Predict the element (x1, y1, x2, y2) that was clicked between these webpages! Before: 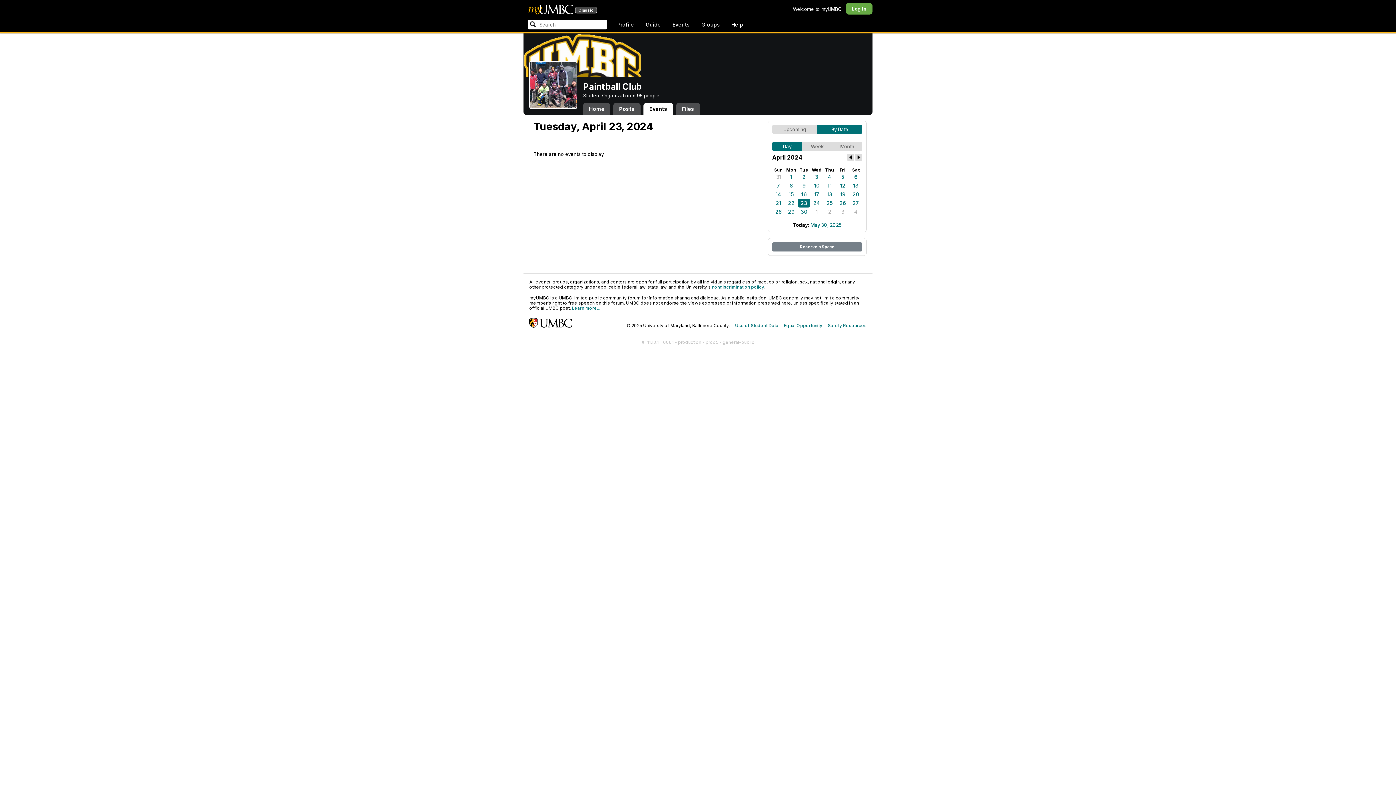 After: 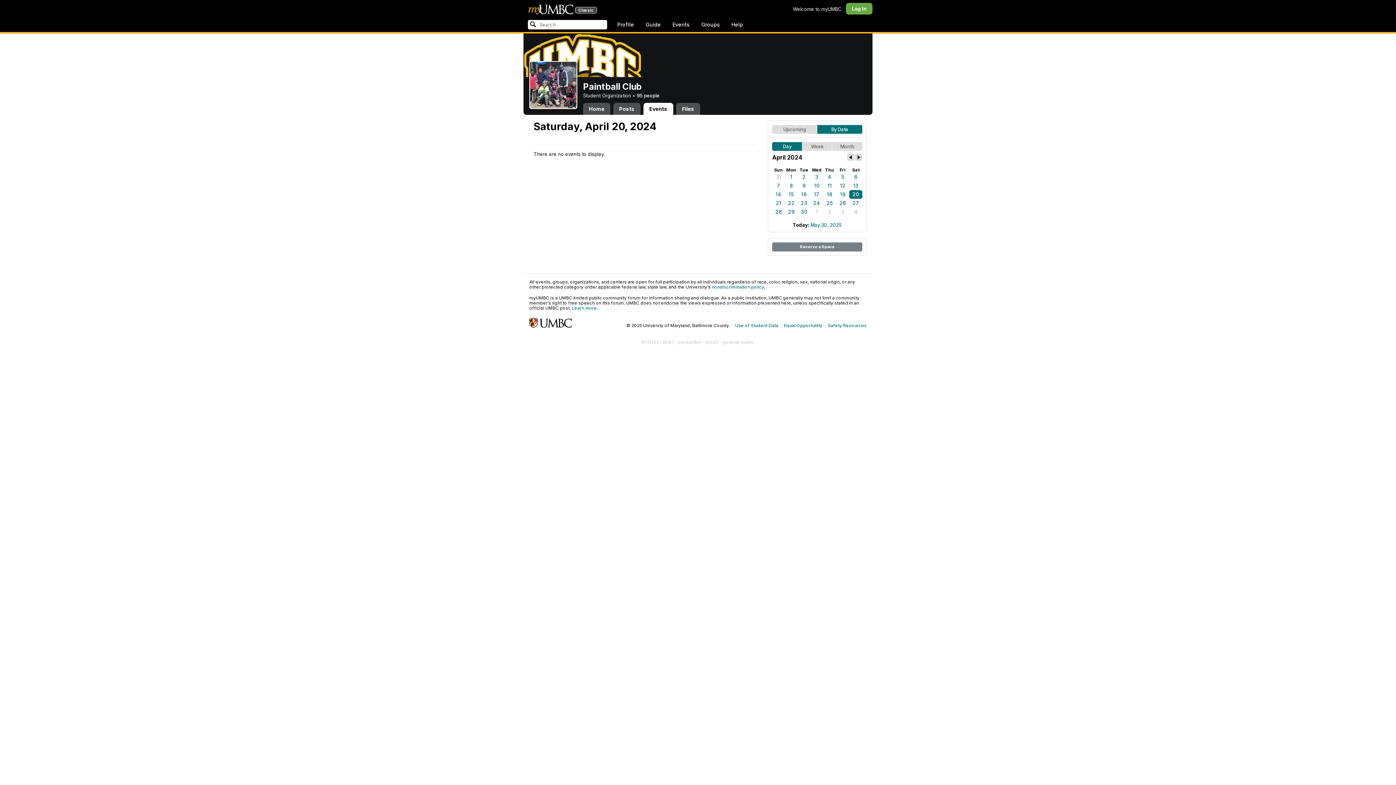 Action: bbox: (849, 190, 862, 198) label: 20